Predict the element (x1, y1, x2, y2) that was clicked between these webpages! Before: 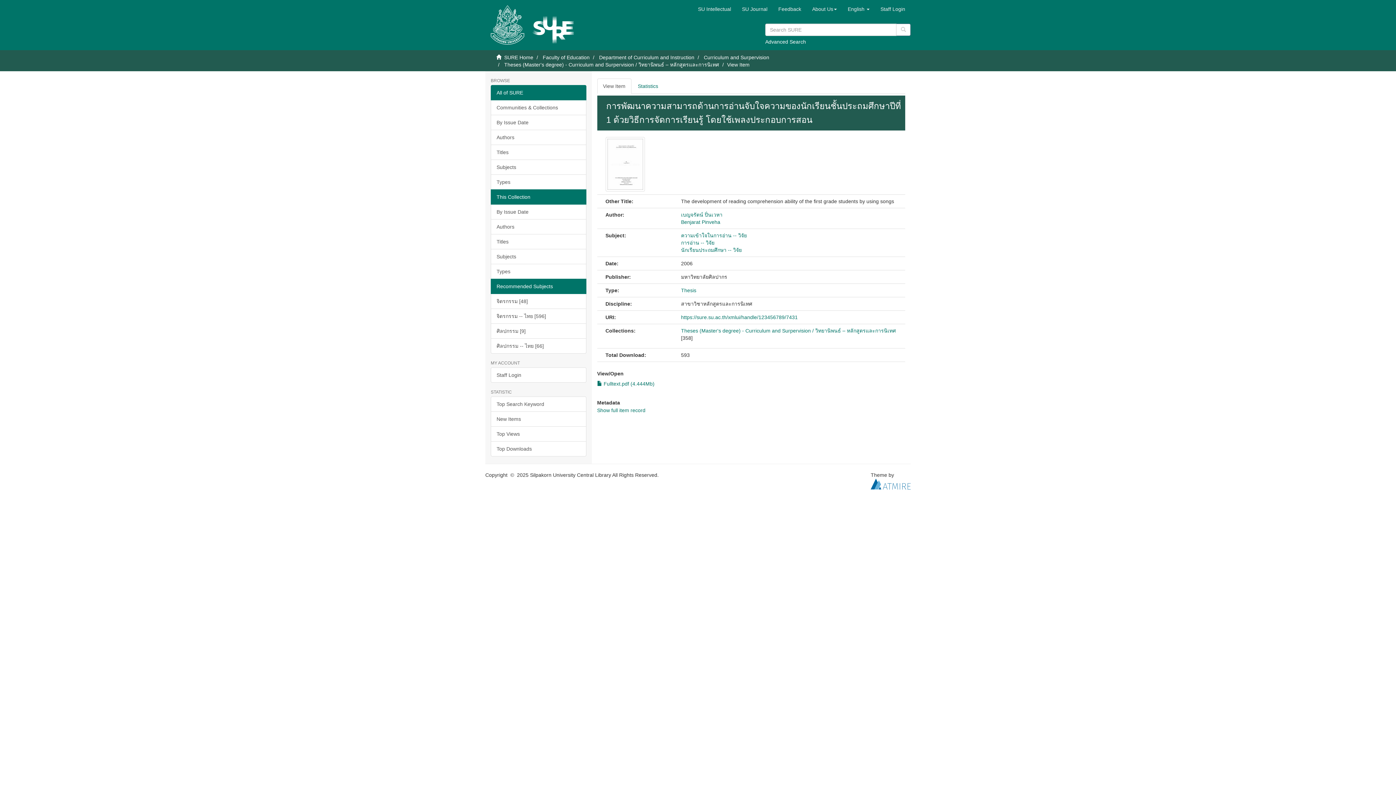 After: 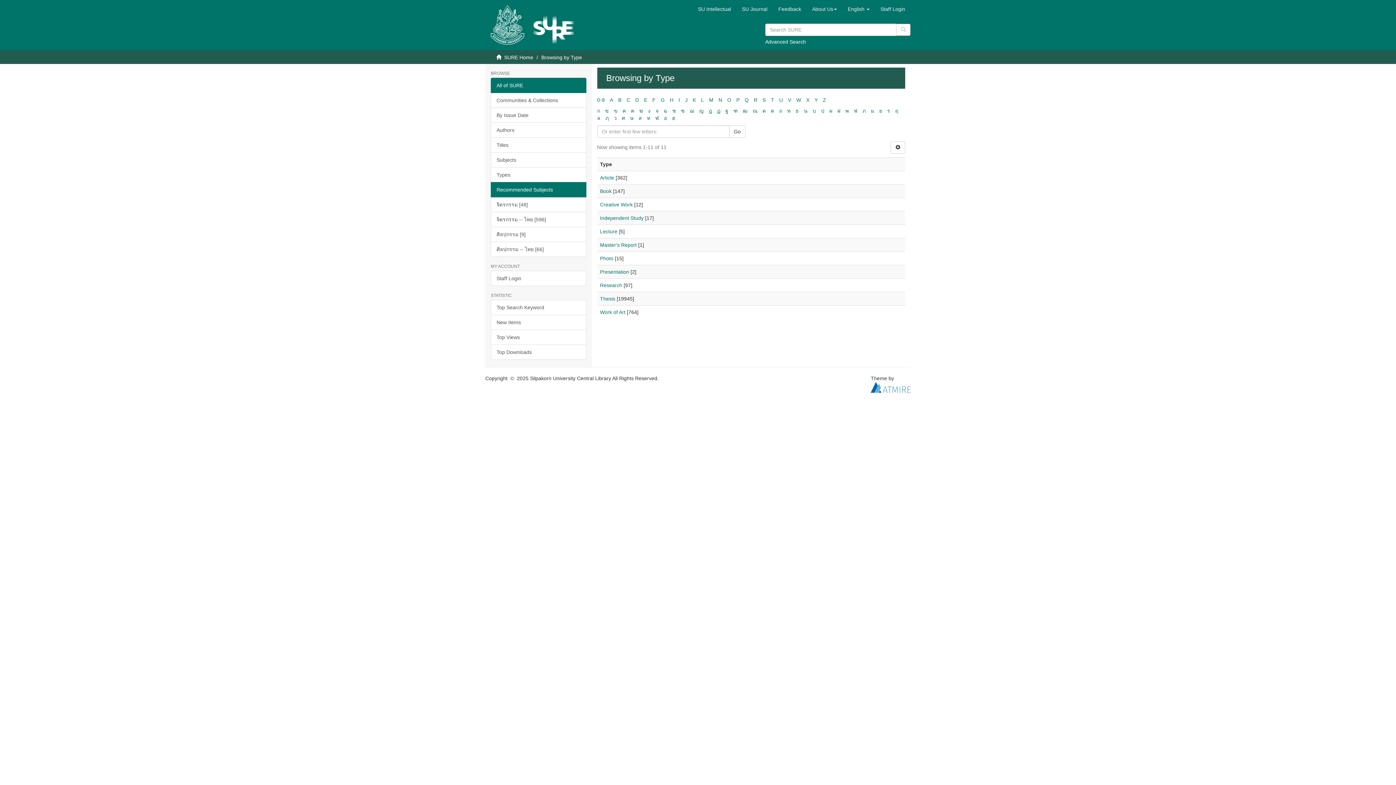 Action: bbox: (490, 174, 586, 189) label: Types